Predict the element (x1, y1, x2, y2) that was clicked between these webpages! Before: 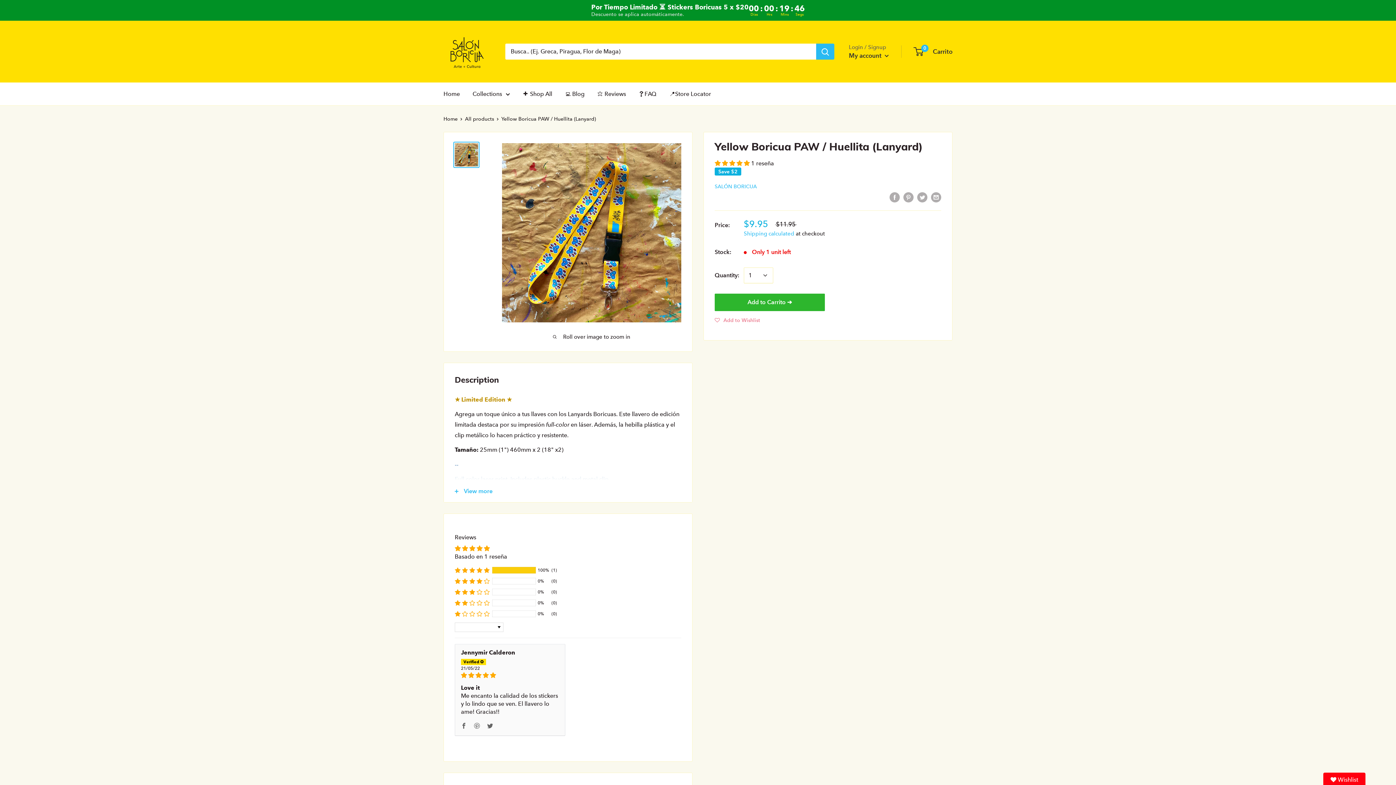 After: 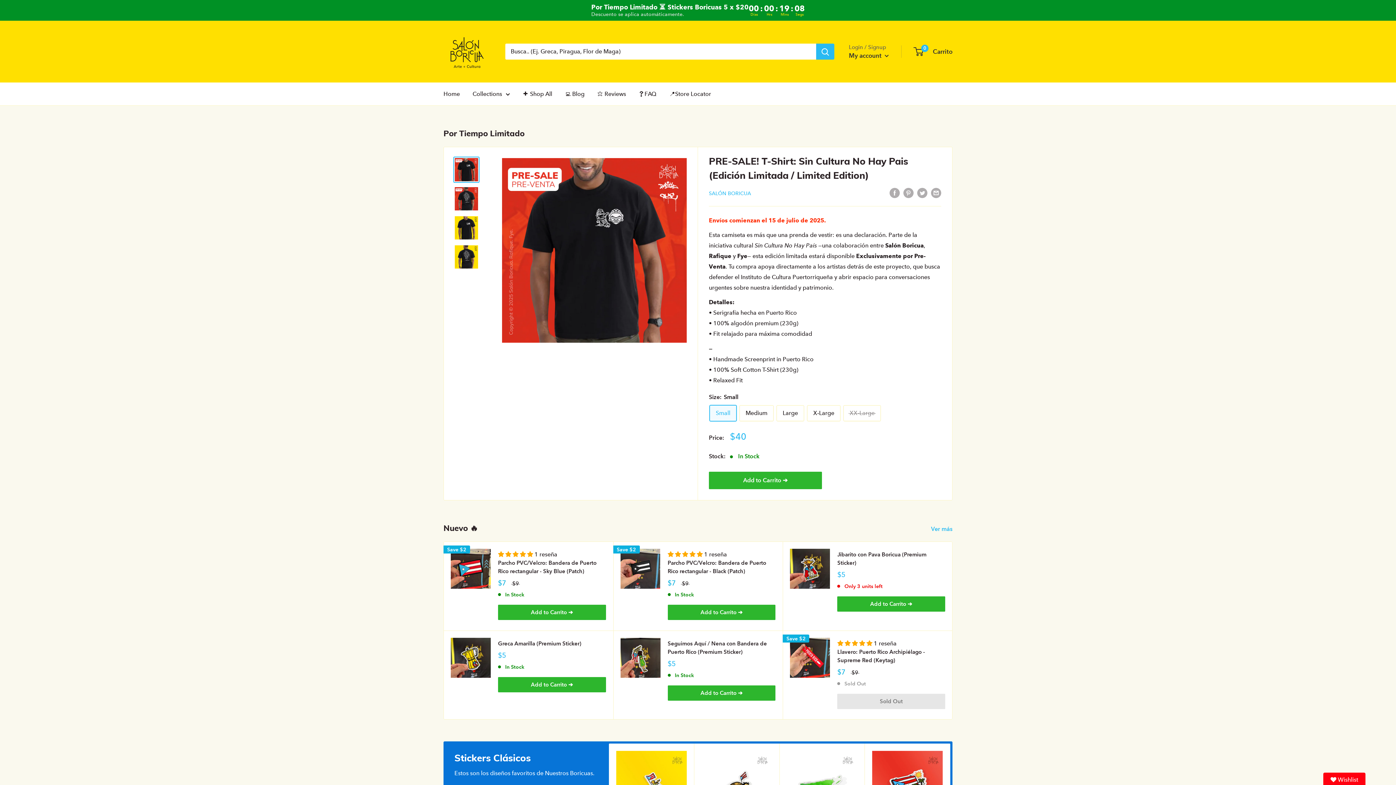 Action: bbox: (443, 28, 490, 75)